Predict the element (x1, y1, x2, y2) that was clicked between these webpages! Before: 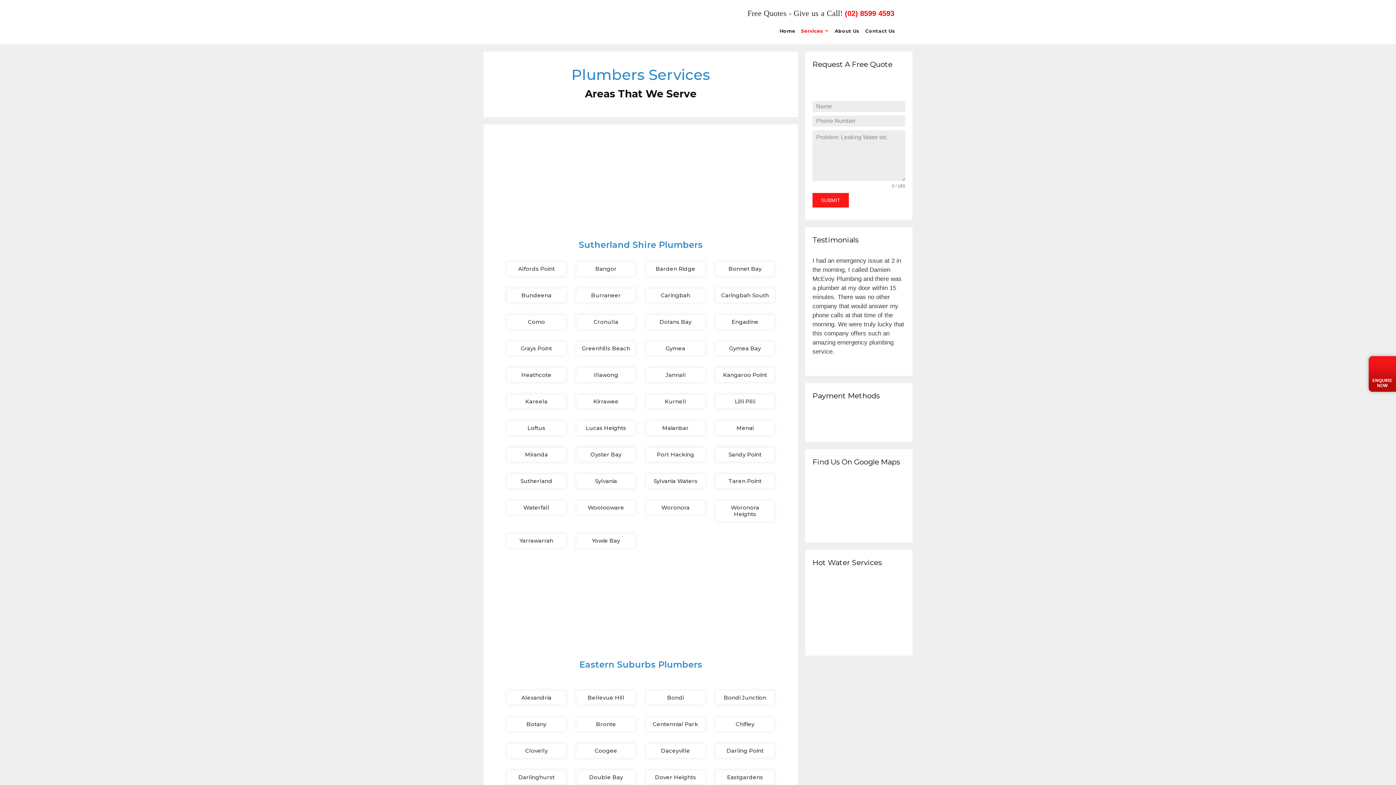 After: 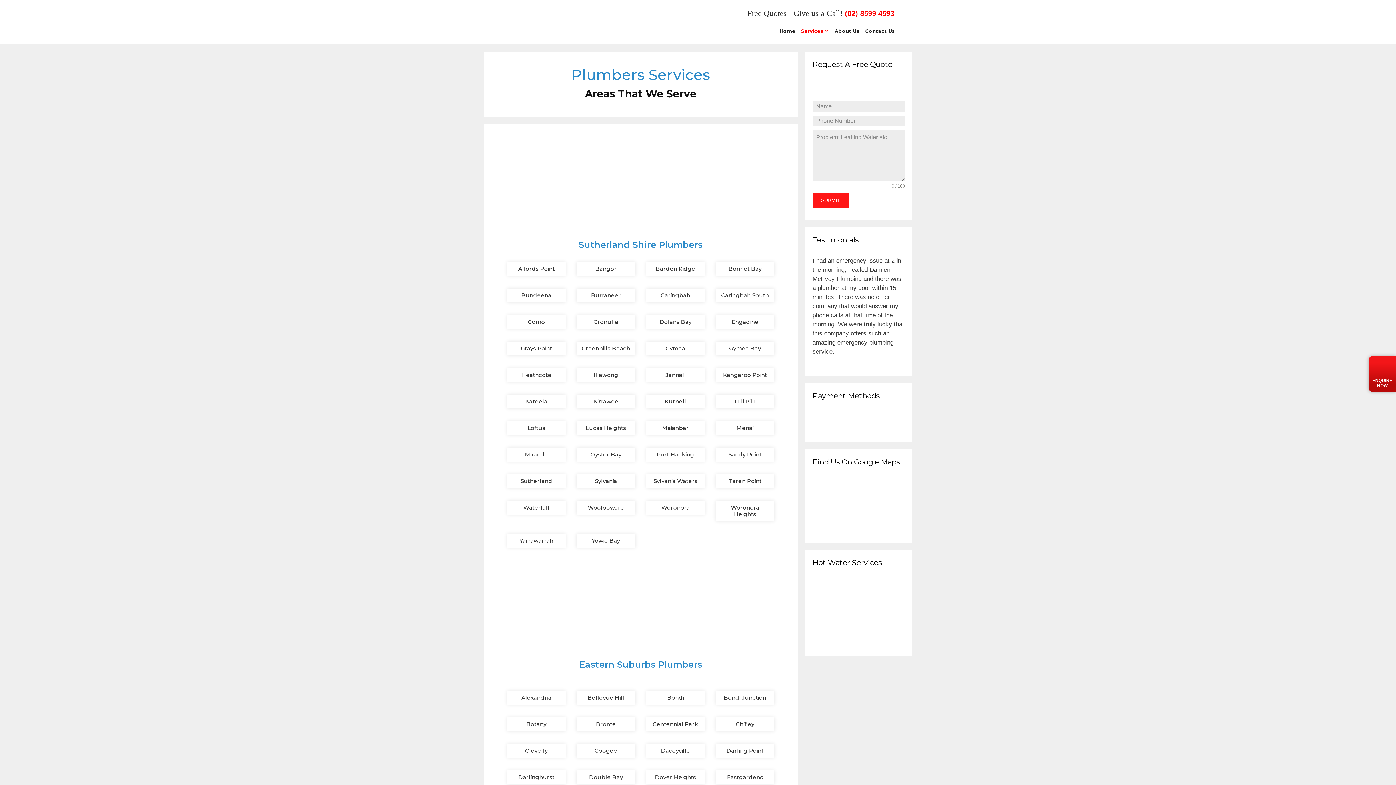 Action: label: Gymea bbox: (646, 341, 705, 355)